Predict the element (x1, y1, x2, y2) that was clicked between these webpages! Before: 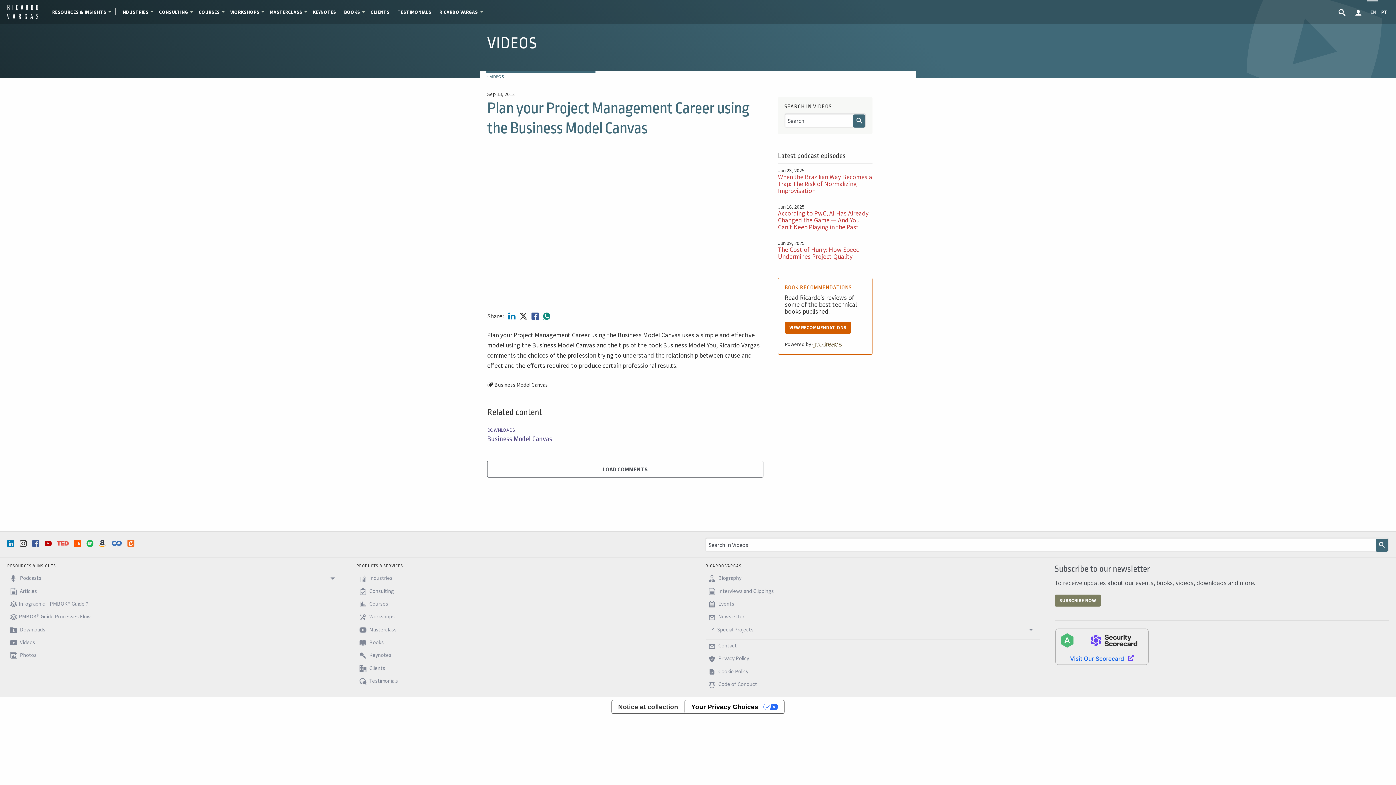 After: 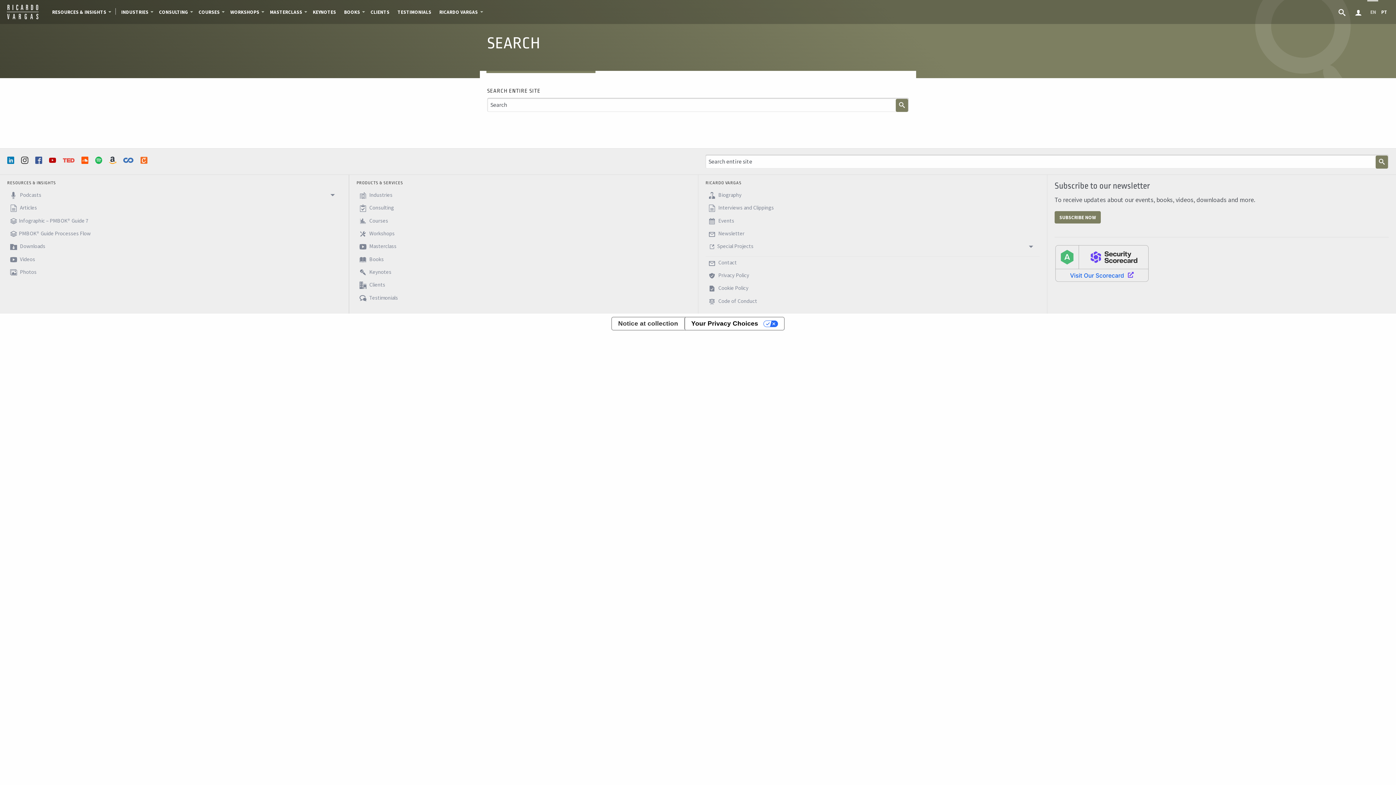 Action: bbox: (1376, 539, 1388, 552) label: Search